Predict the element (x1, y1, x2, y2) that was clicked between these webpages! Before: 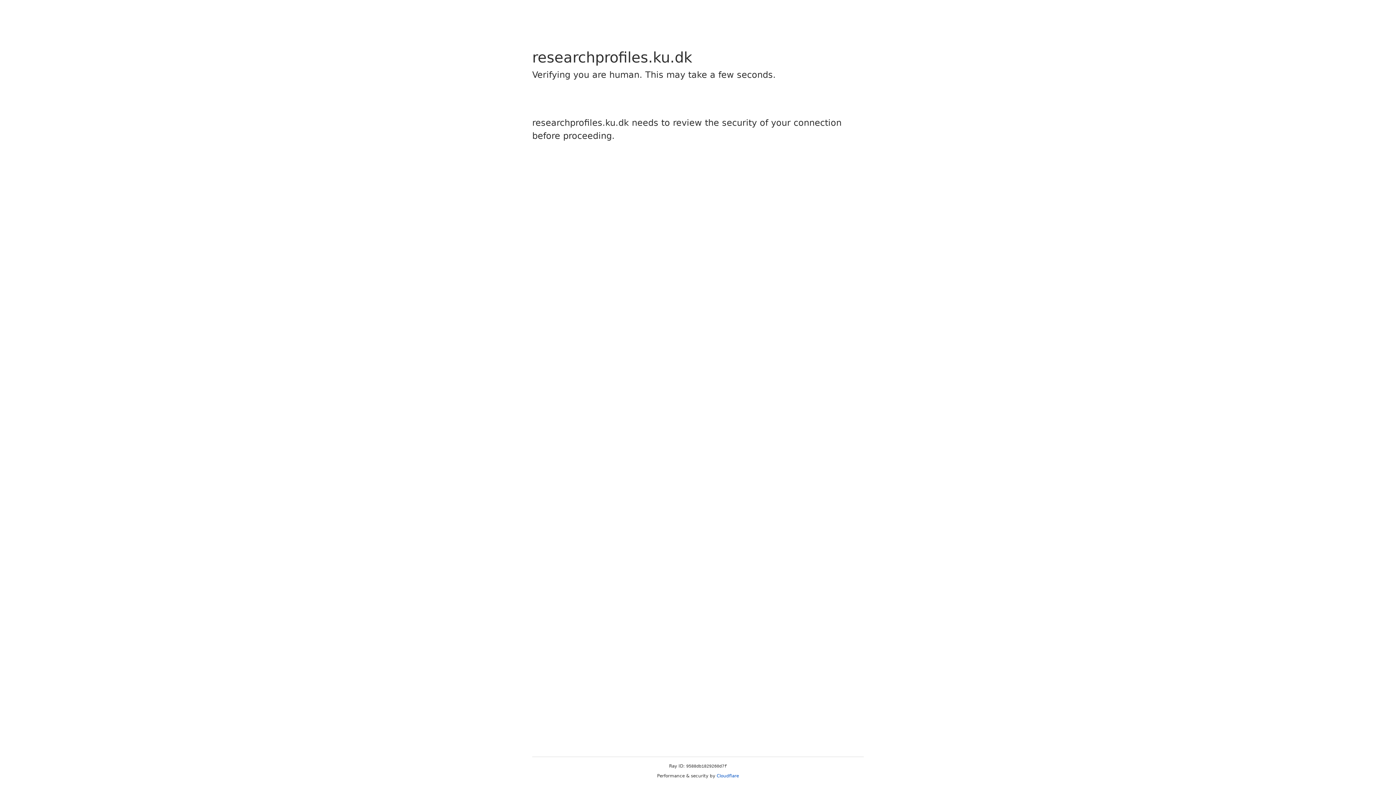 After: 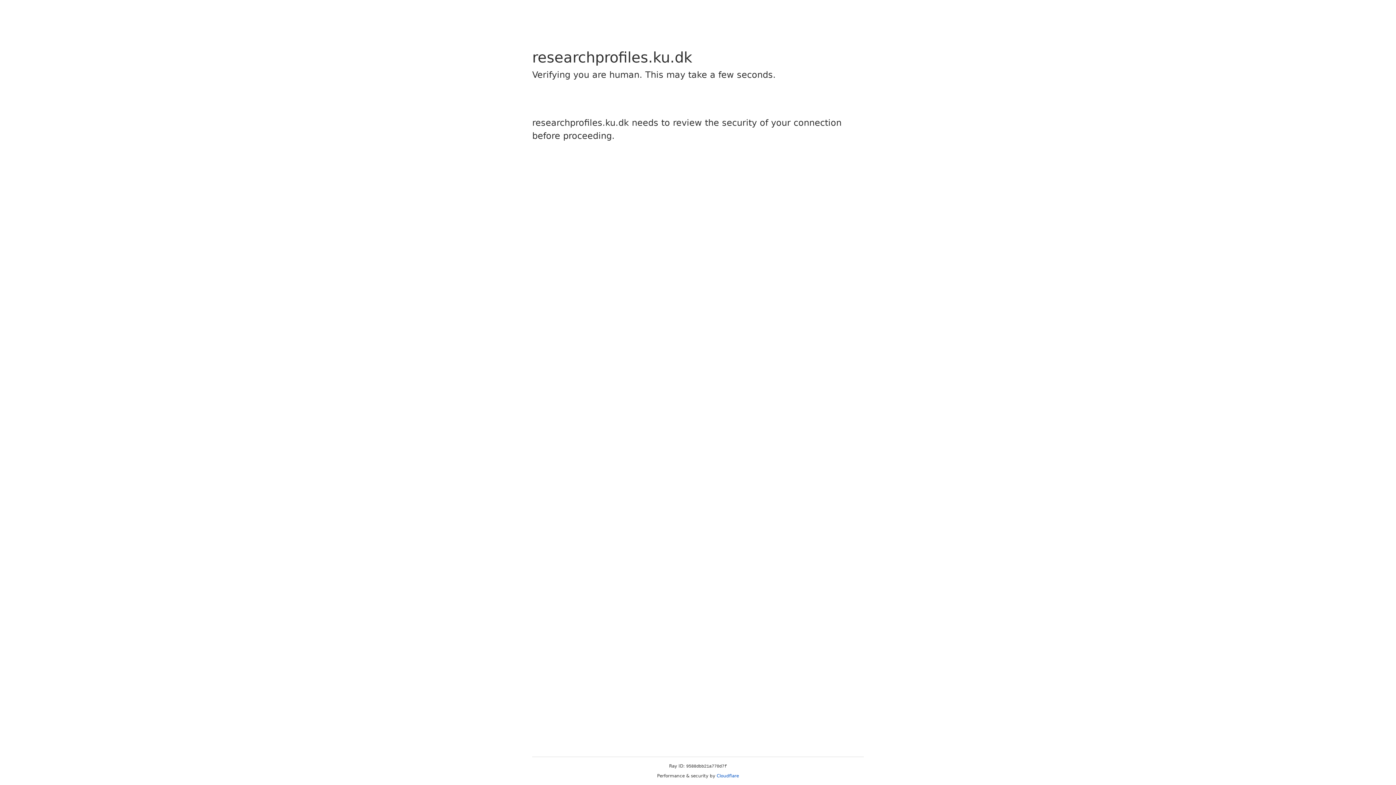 Action: label: Cloudflare bbox: (716, 773, 739, 778)